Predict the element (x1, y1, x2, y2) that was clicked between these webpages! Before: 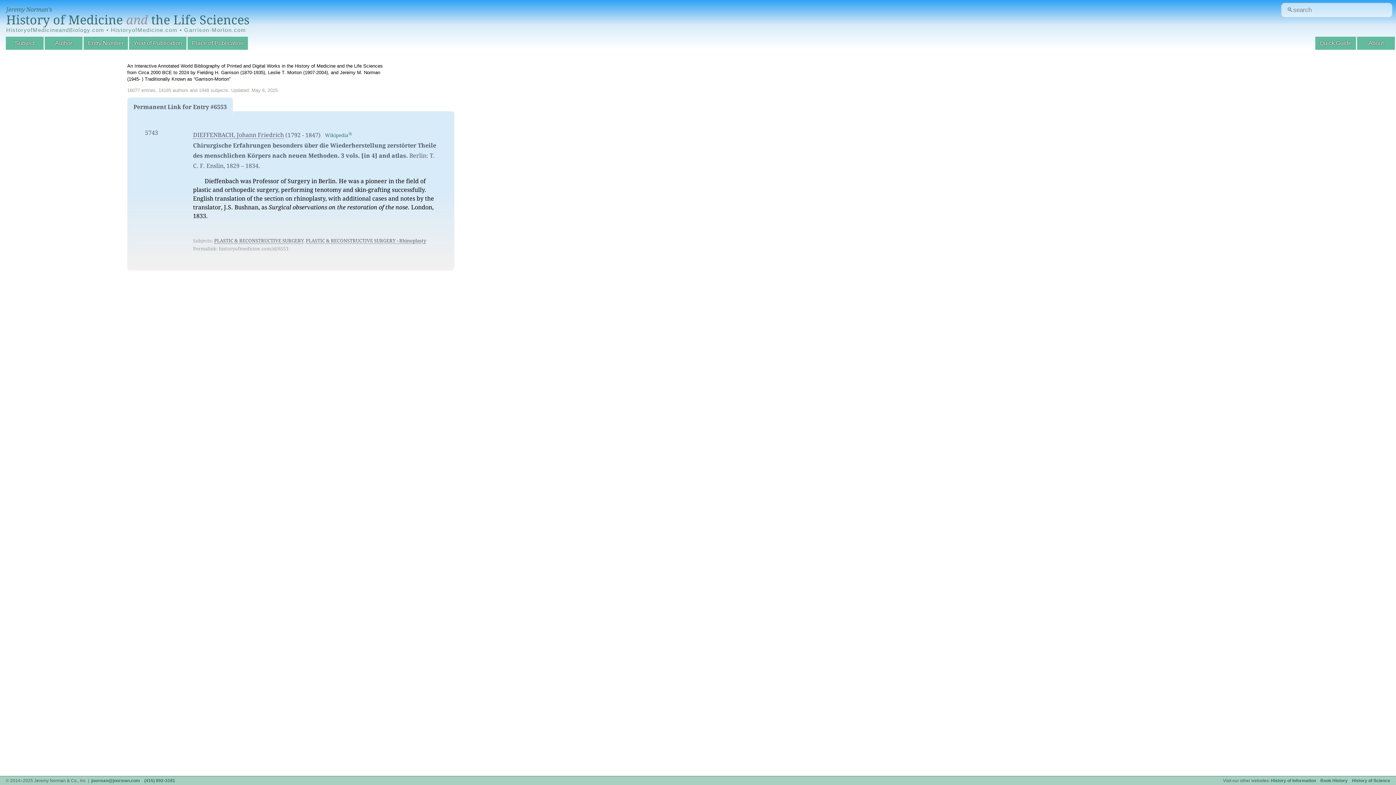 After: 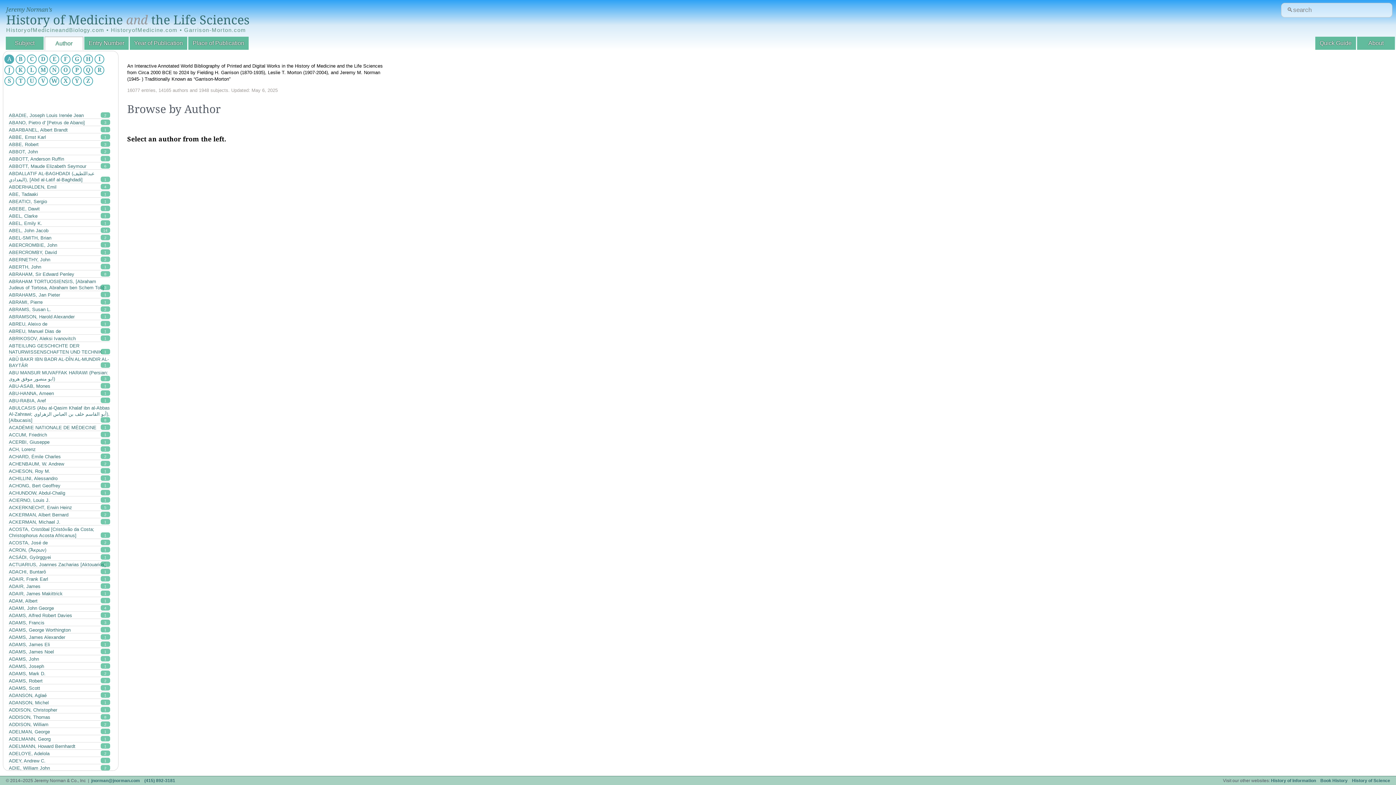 Action: bbox: (44, 36, 82, 49) label: Author